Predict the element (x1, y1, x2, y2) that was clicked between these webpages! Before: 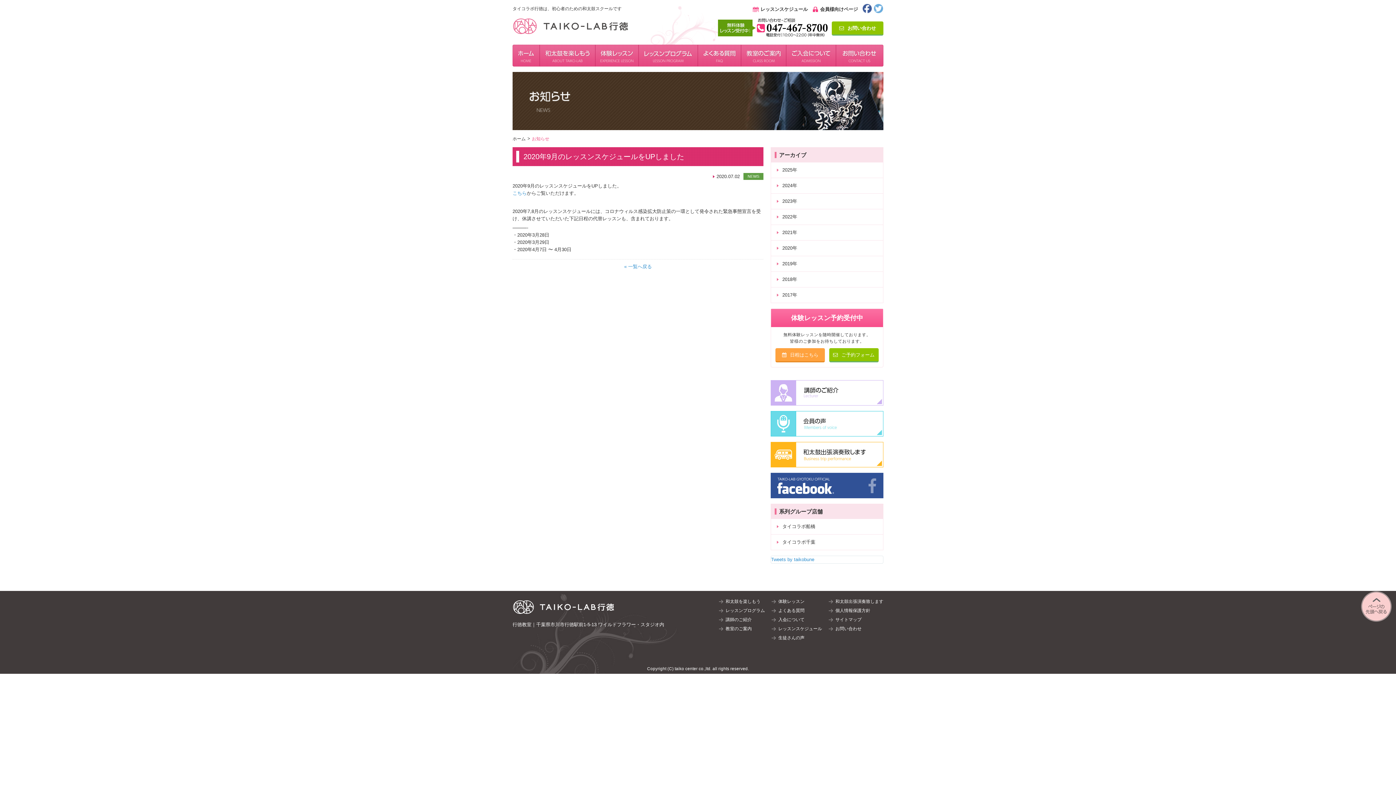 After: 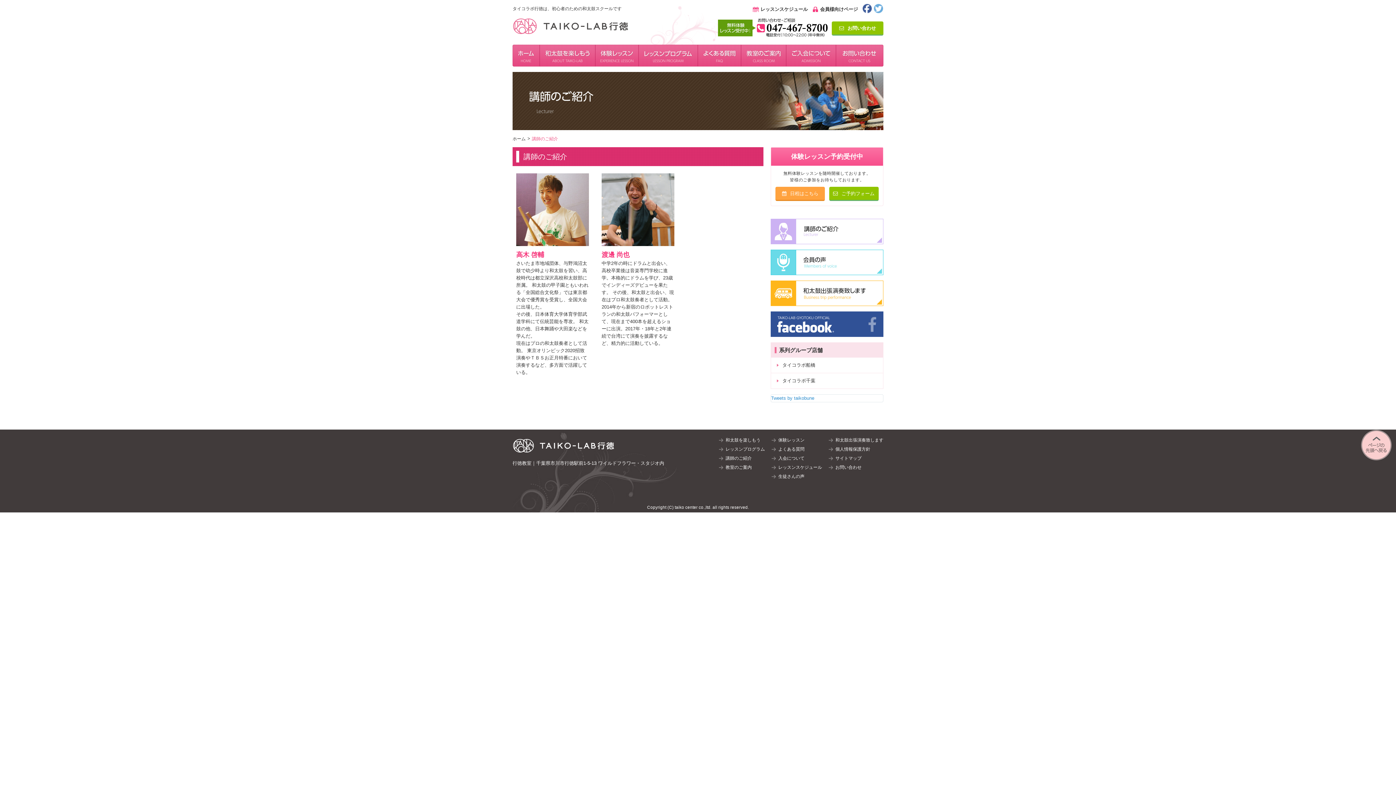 Action: bbox: (770, 399, 883, 404)